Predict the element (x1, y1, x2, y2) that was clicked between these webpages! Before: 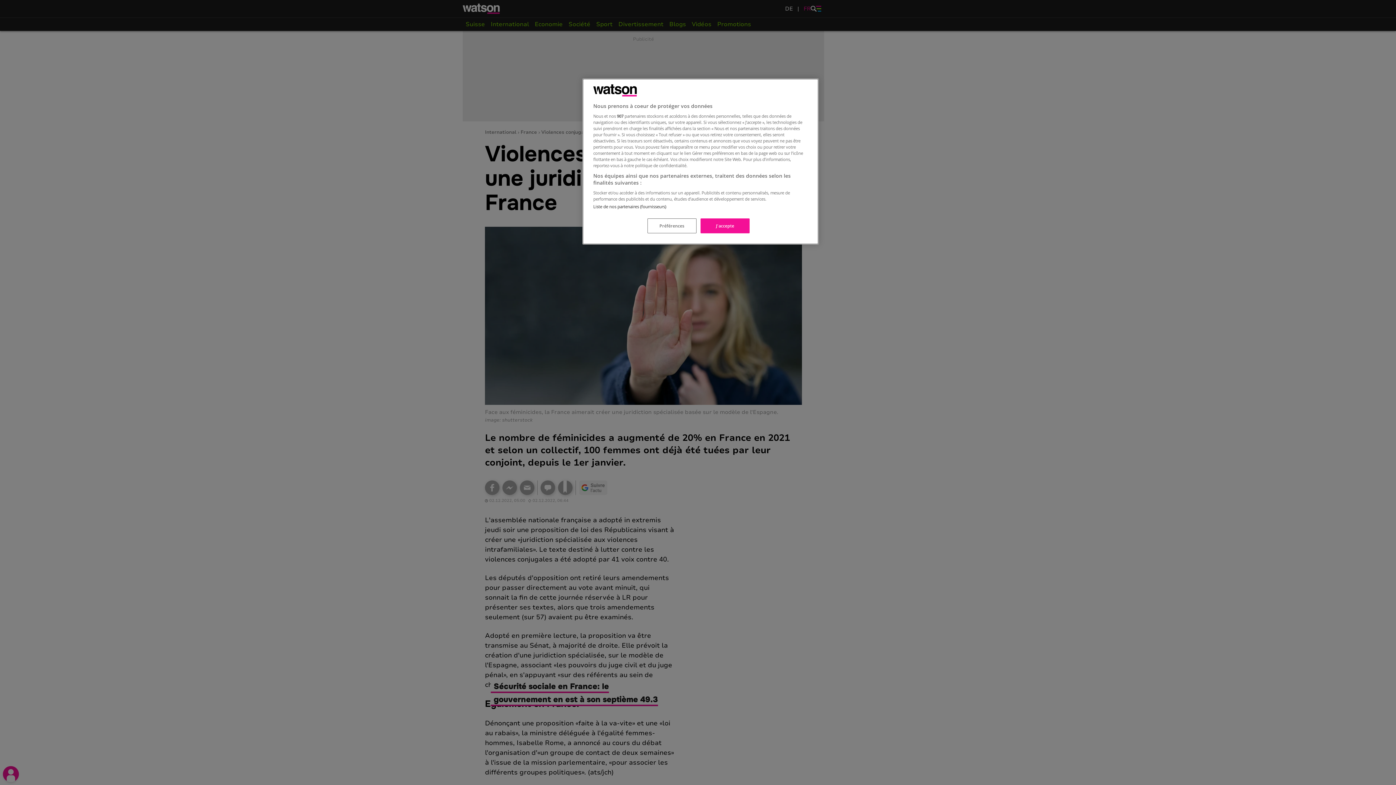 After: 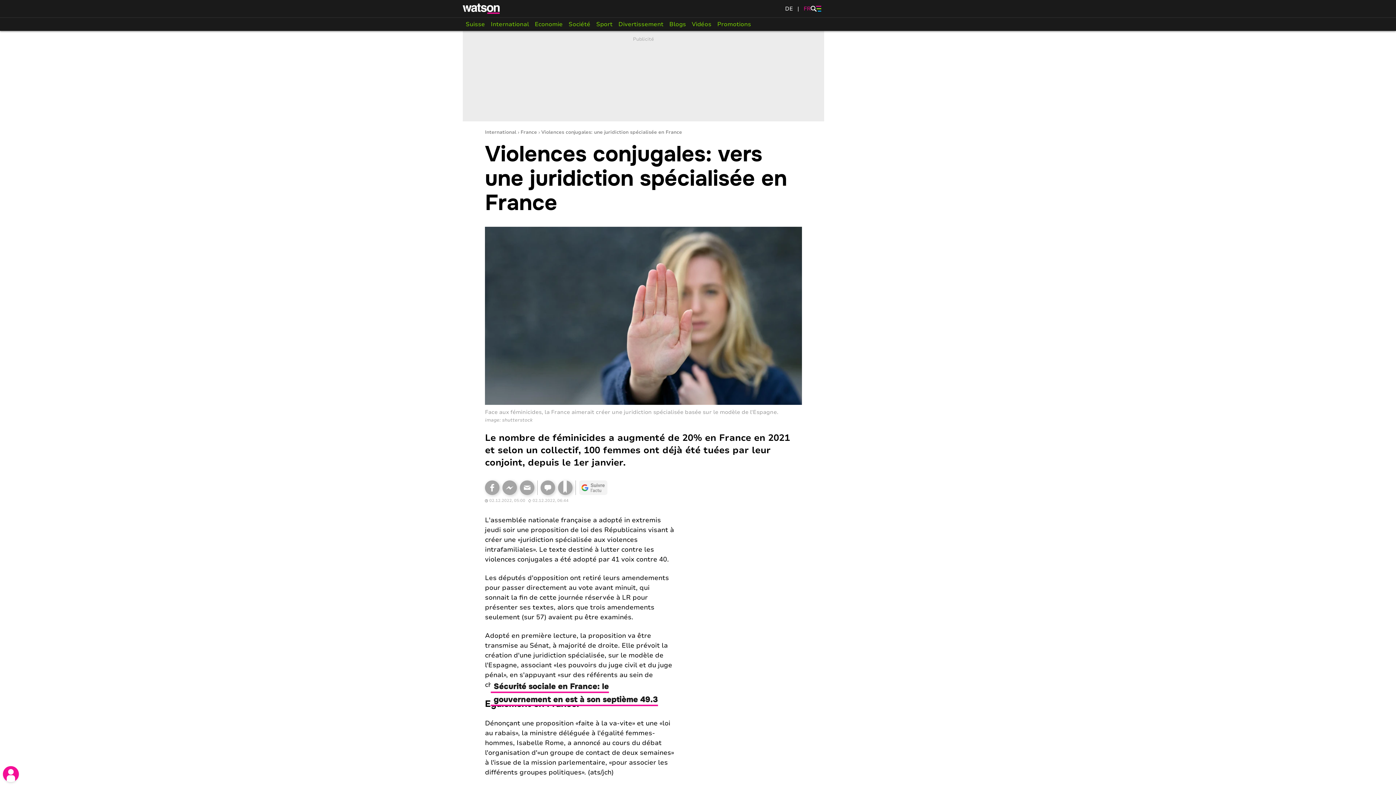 Action: label: J'accepte bbox: (700, 218, 749, 233)